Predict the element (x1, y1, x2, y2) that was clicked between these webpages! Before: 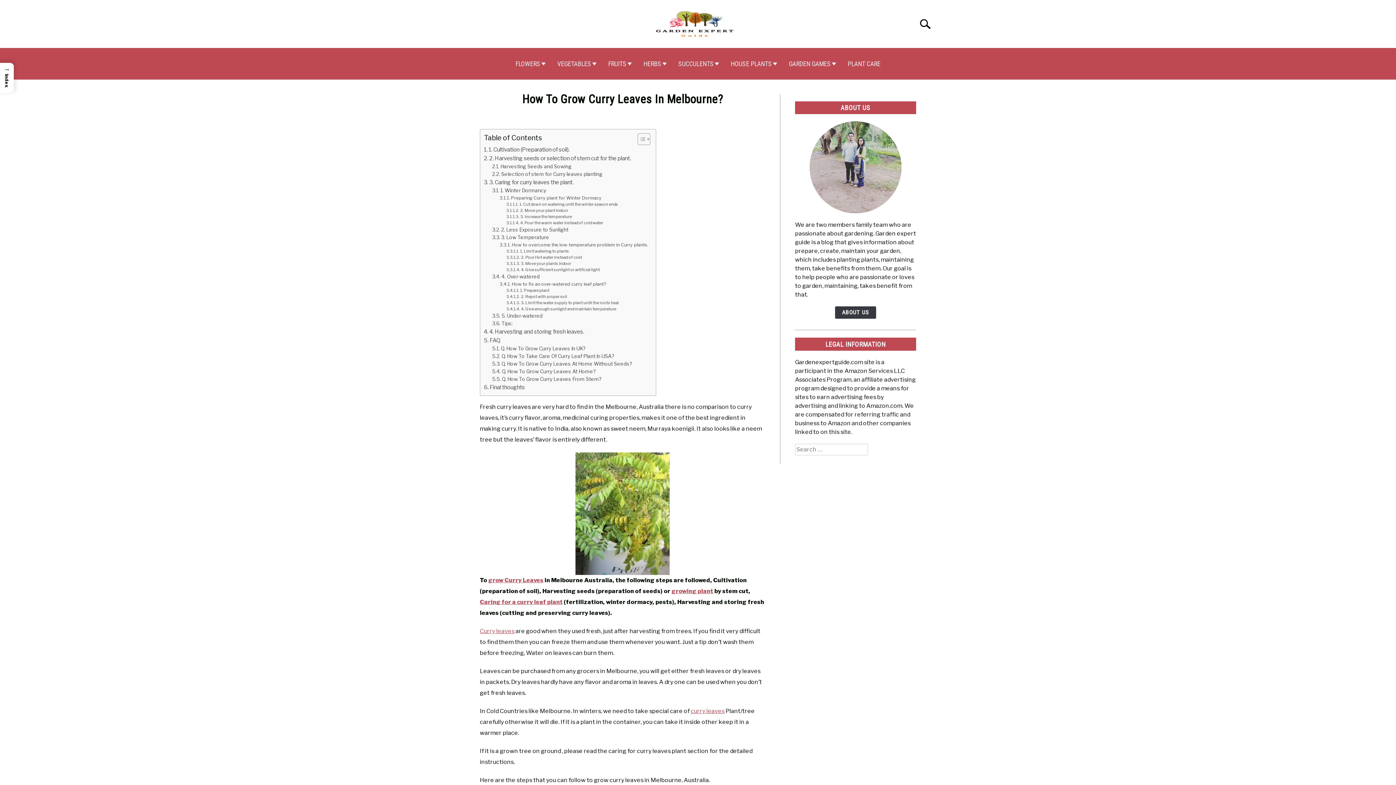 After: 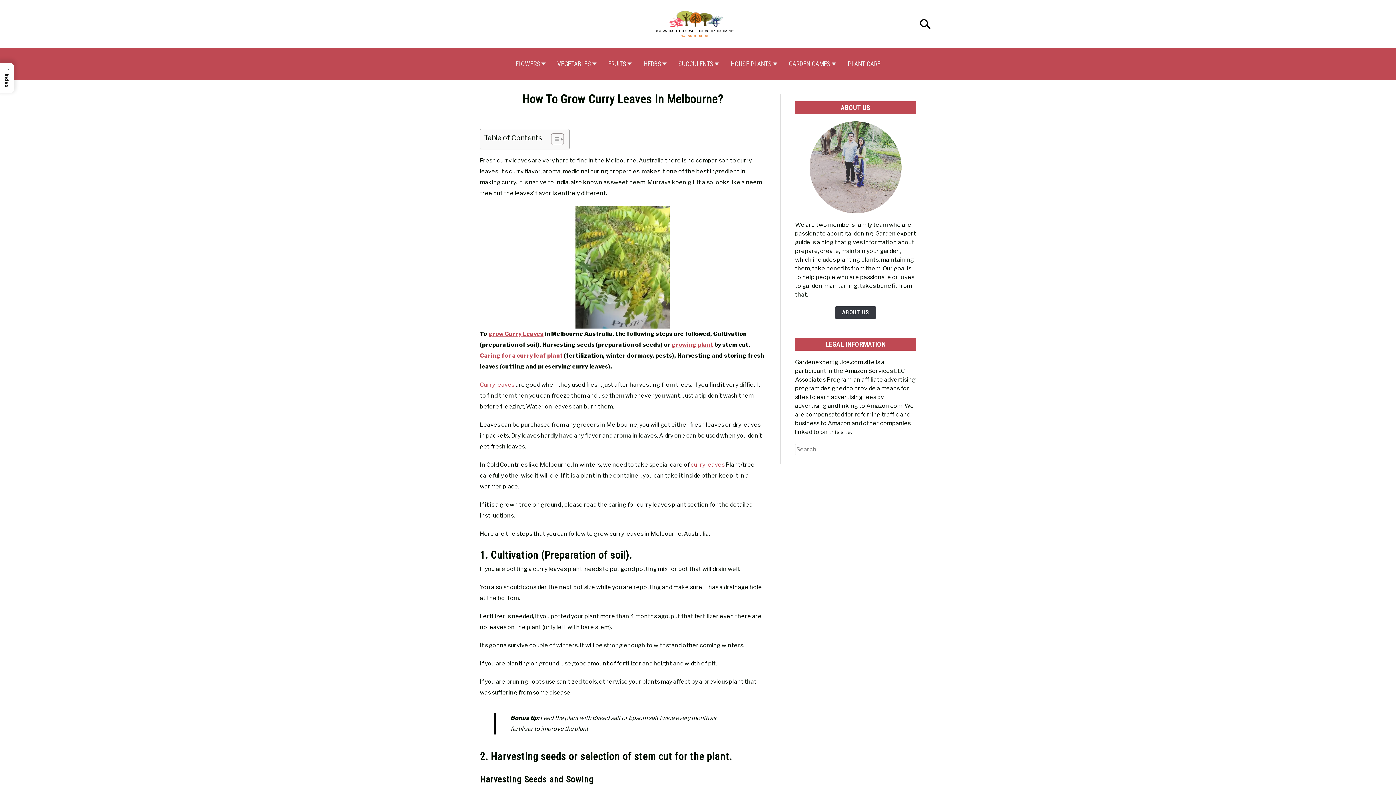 Action: label: Toggle Table of Content bbox: (632, 133, 648, 145)